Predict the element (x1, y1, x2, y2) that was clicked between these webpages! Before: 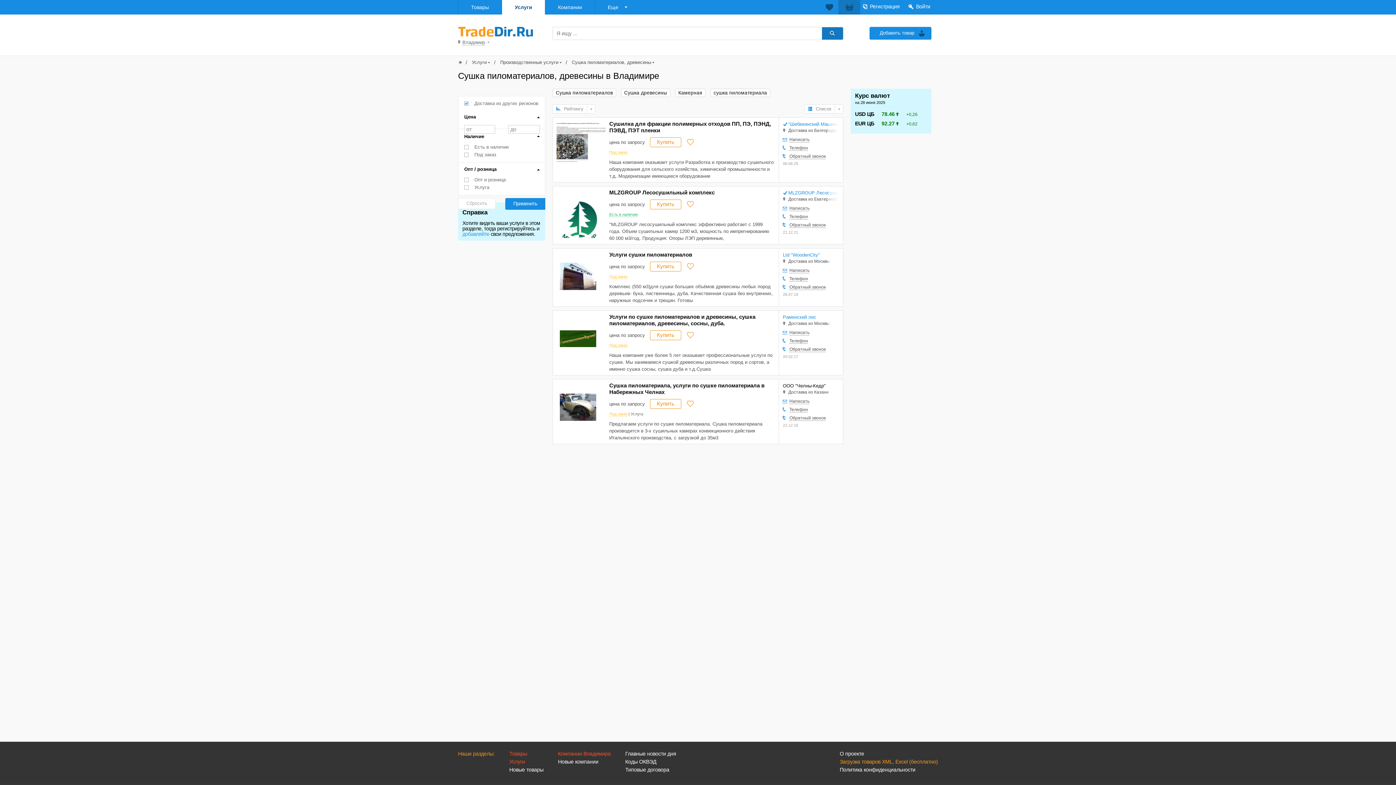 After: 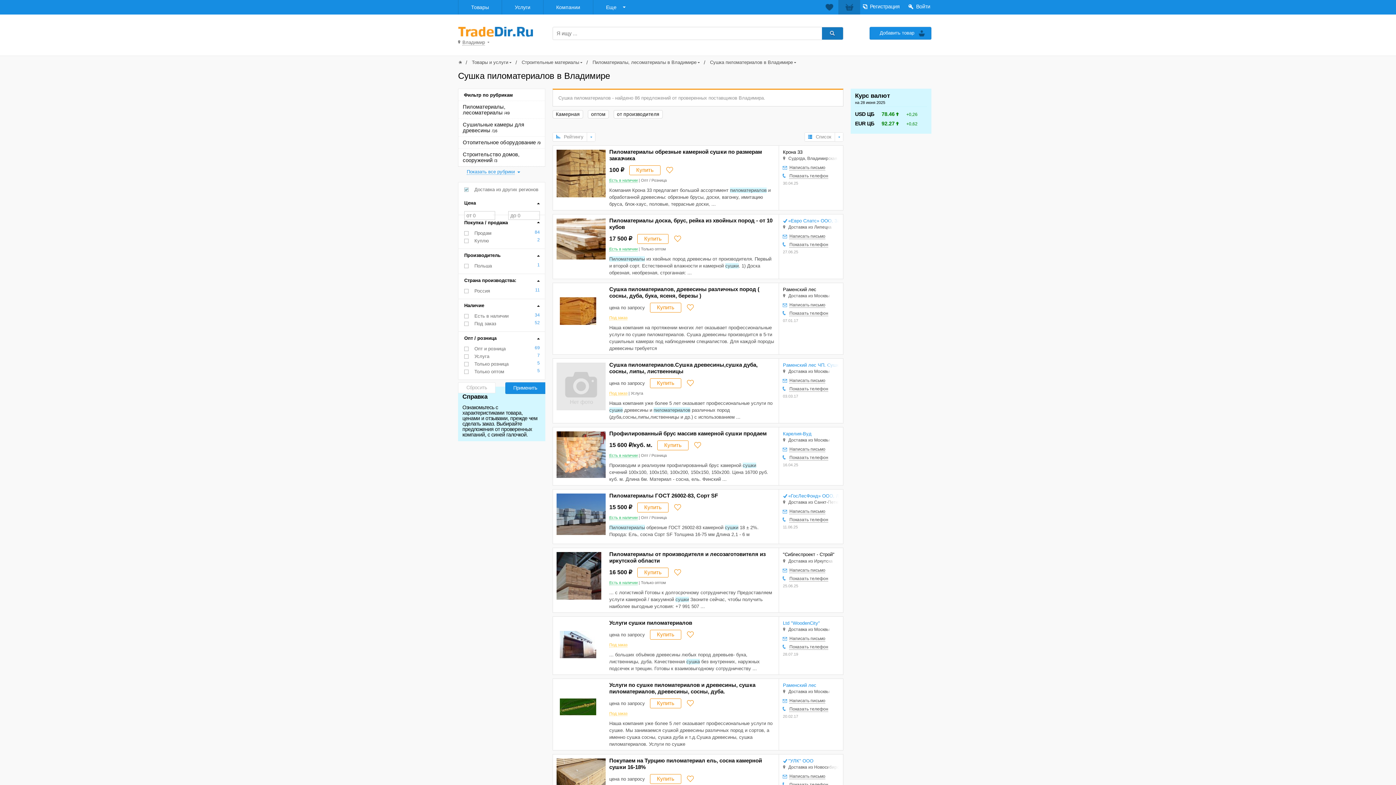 Action: bbox: (556, 90, 613, 95) label: Сушка пиломатериалов